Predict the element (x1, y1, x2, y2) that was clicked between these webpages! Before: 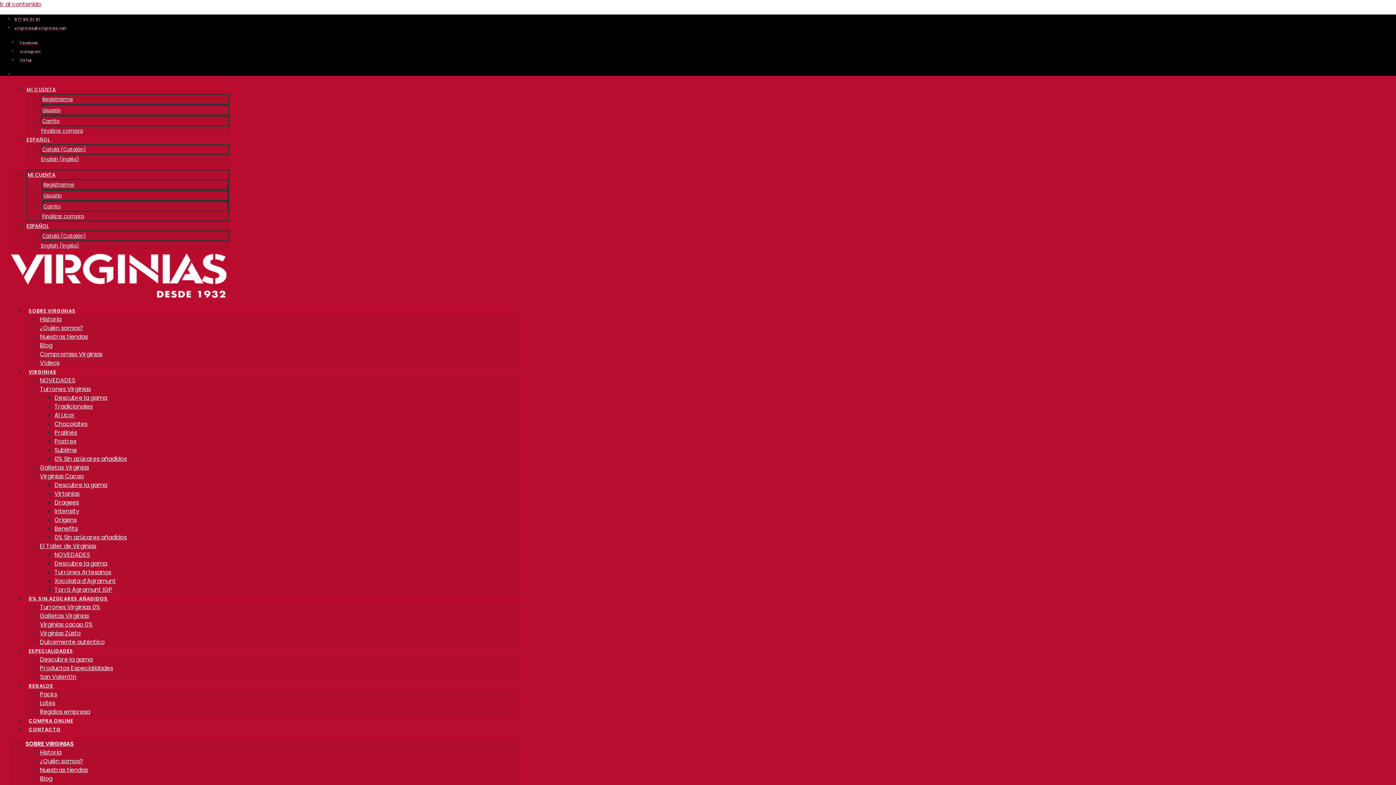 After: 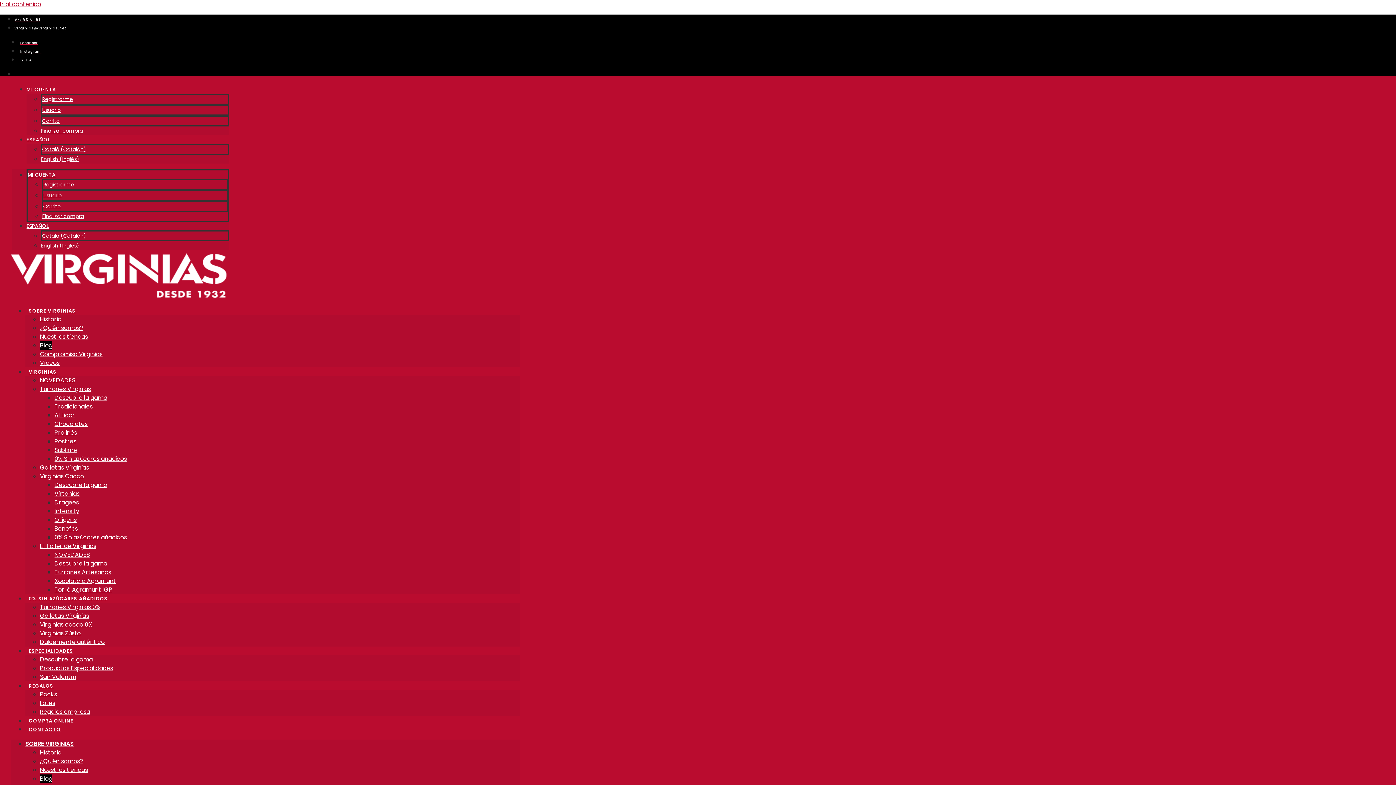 Action: label: Blog bbox: (40, 341, 52, 349)